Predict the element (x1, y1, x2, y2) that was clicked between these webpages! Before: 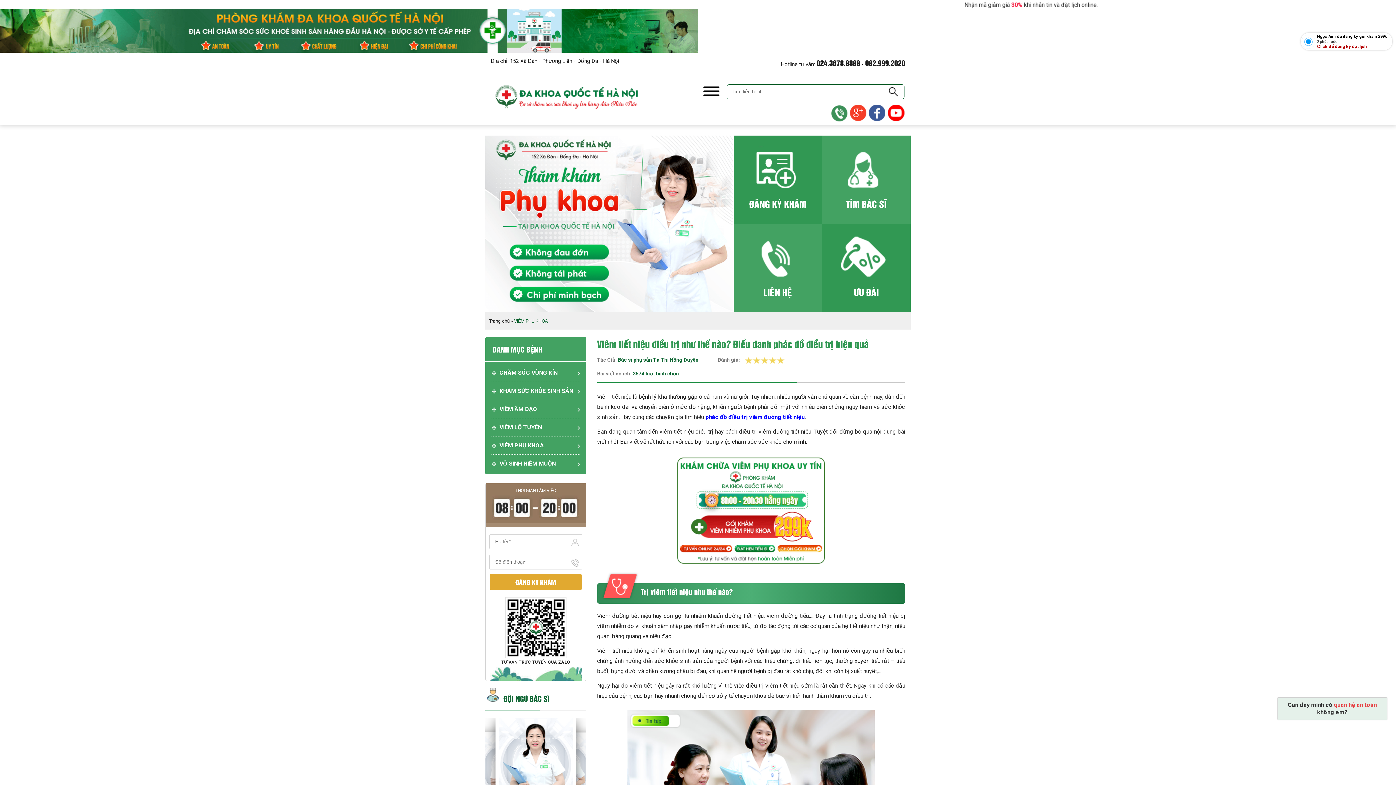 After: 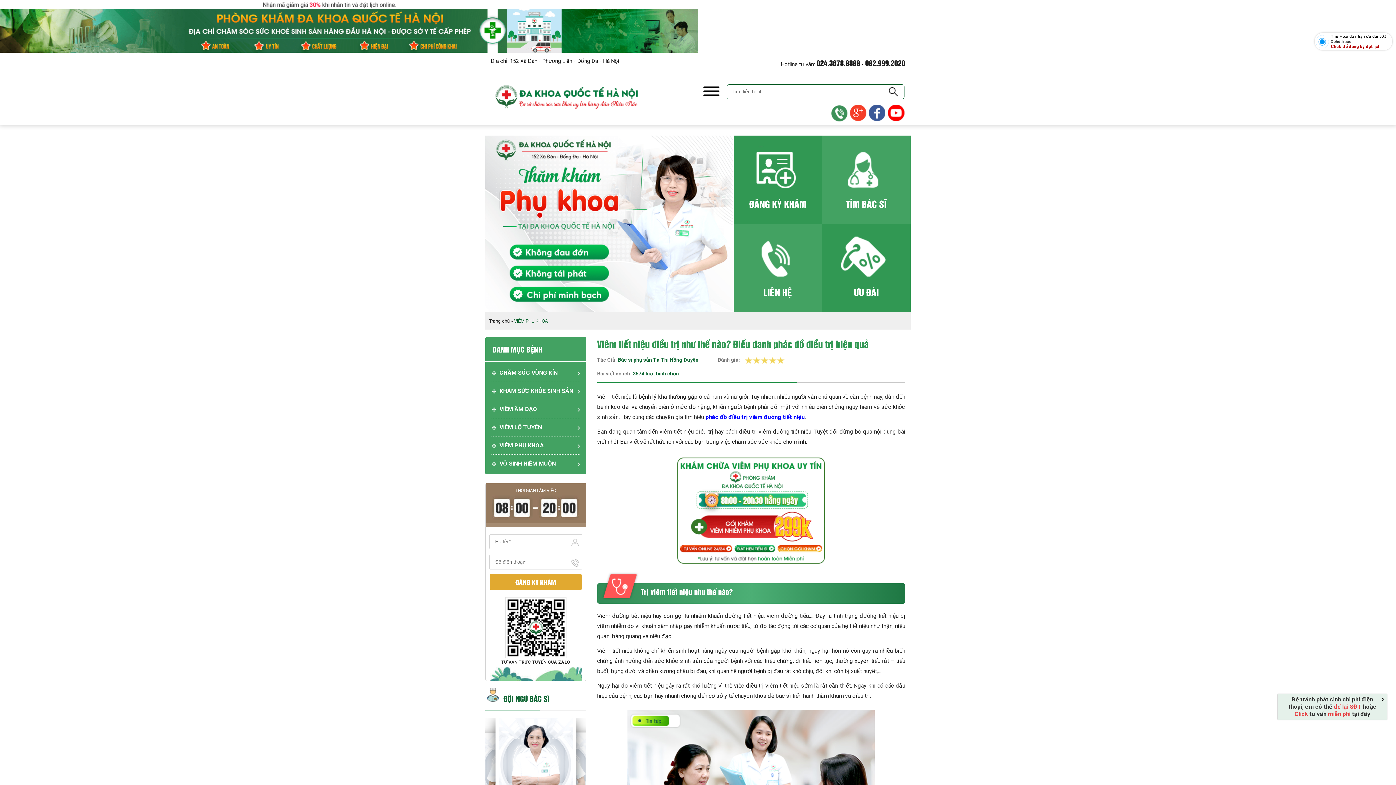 Action: bbox: (869, 104, 886, 122)